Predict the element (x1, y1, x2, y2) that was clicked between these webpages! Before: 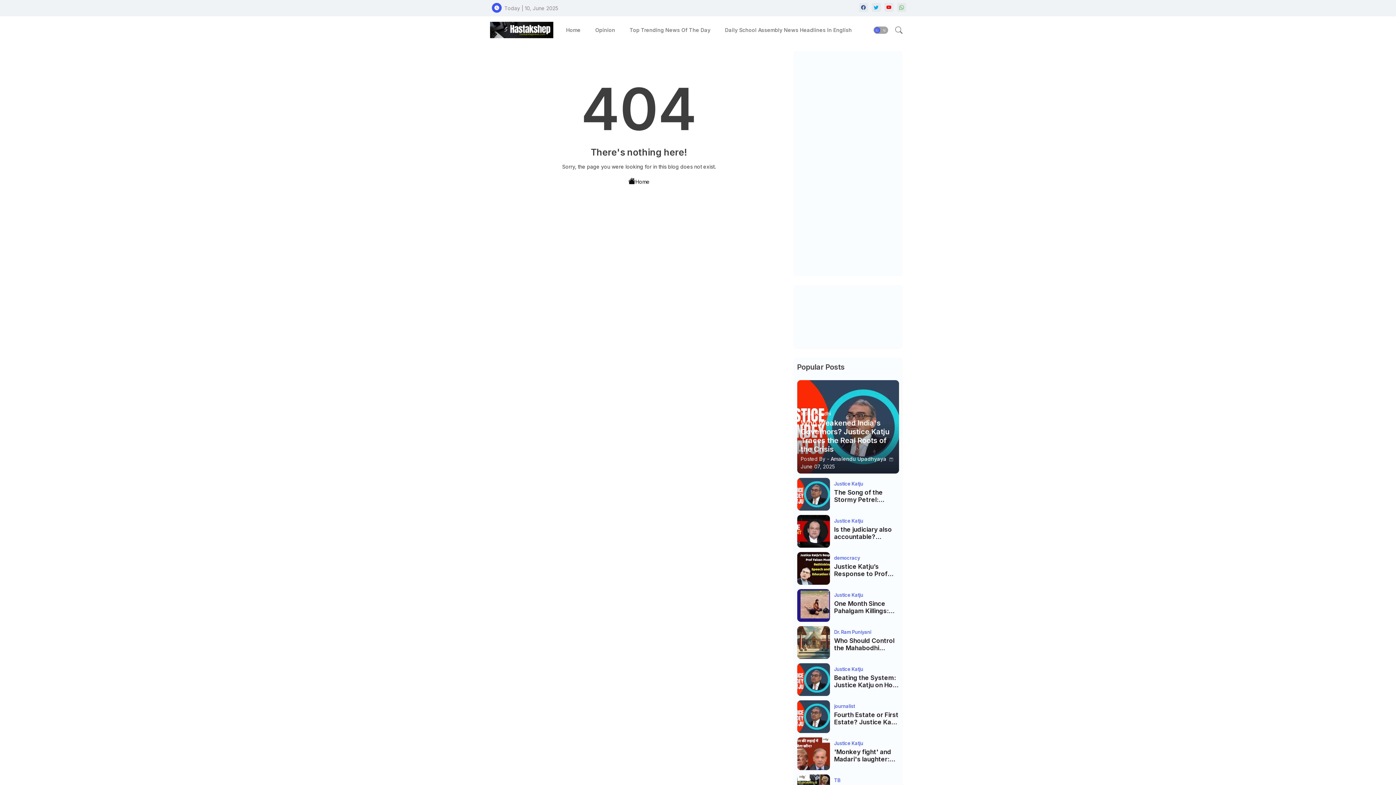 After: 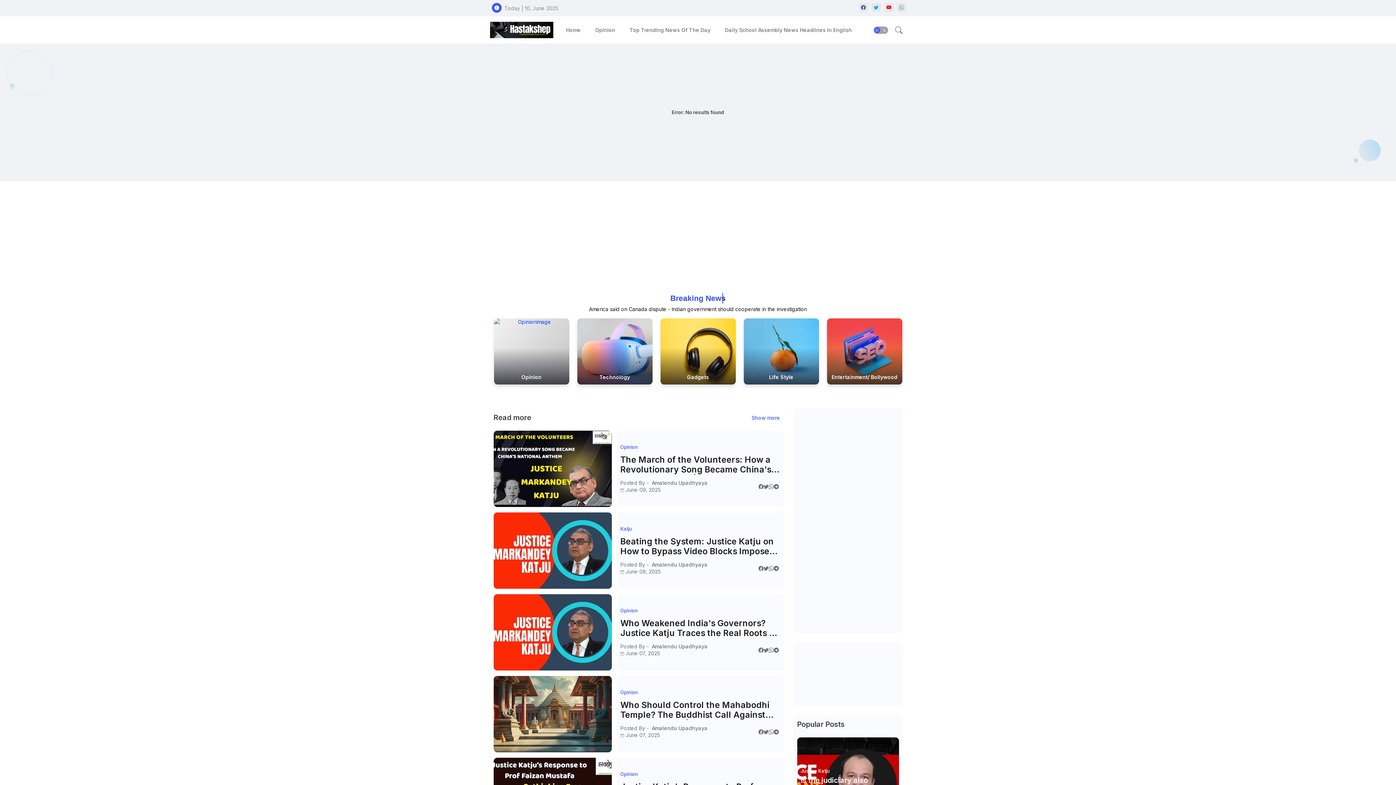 Action: bbox: (490, 21, 553, 38)